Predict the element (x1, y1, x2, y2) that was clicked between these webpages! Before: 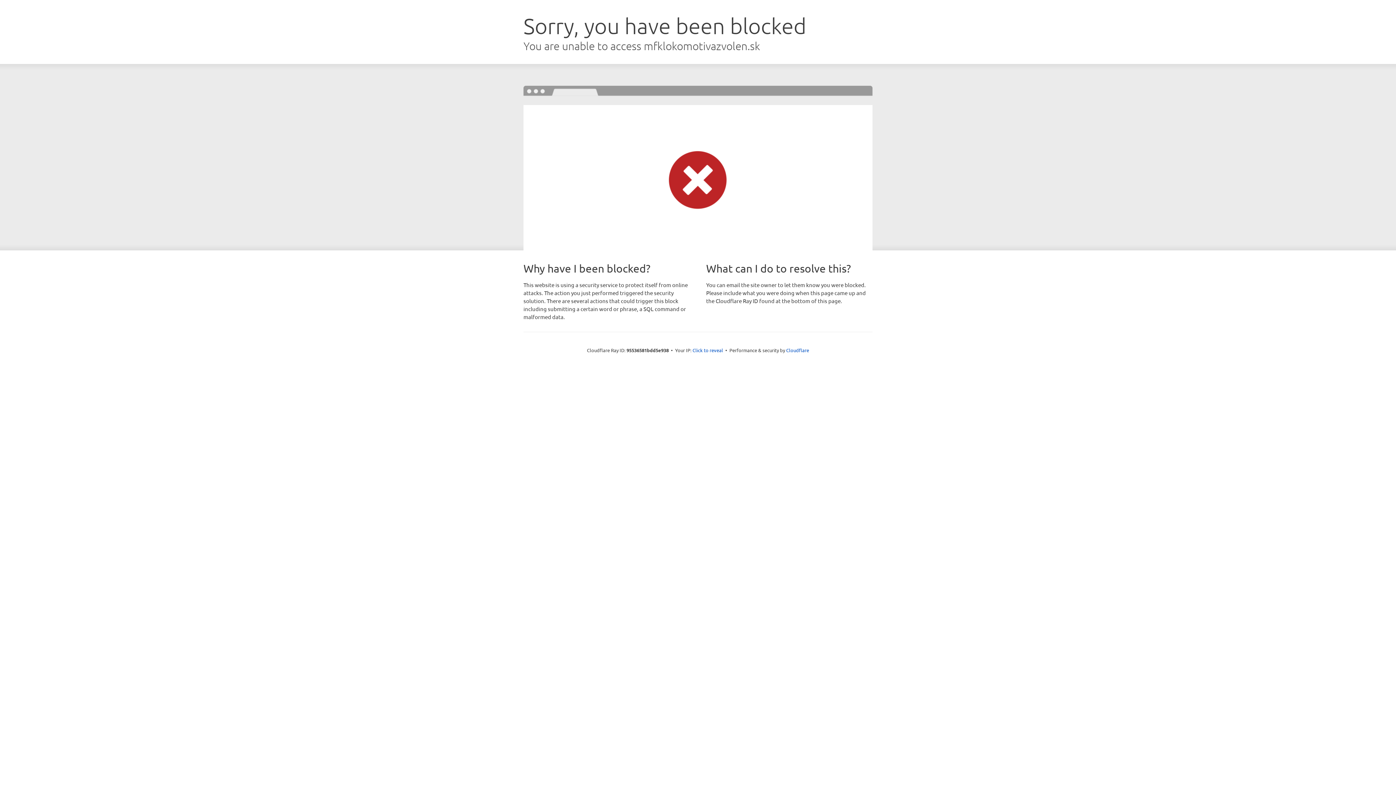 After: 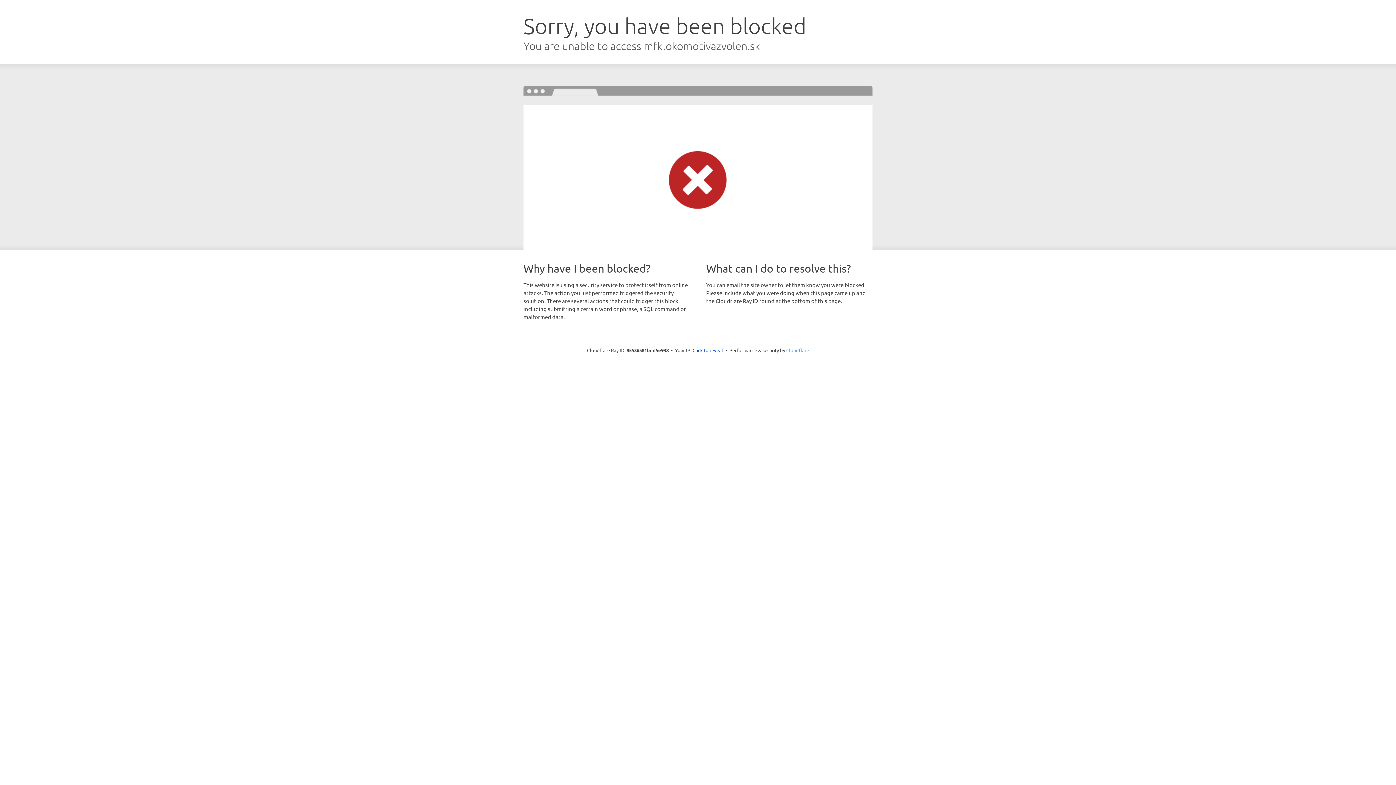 Action: bbox: (786, 347, 809, 353) label: Cloudflare